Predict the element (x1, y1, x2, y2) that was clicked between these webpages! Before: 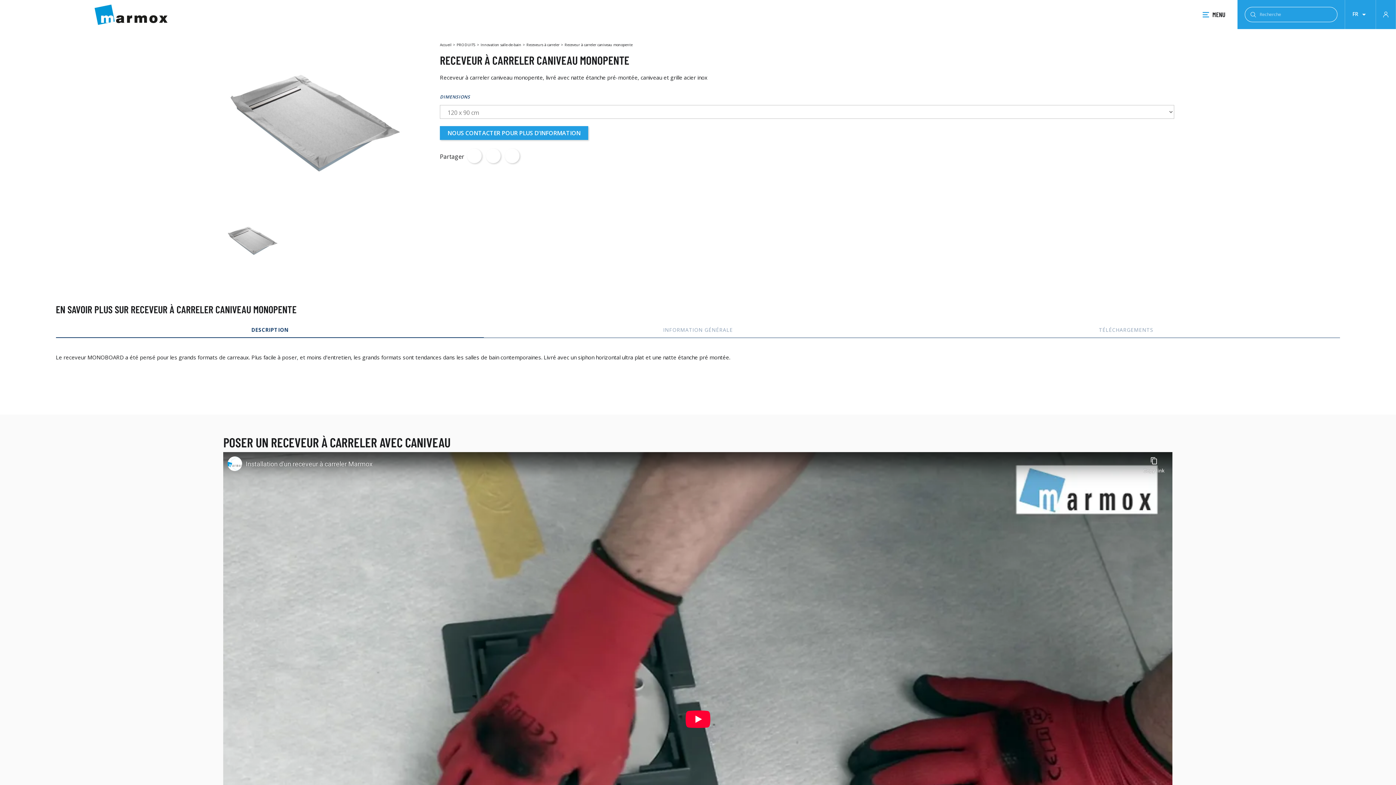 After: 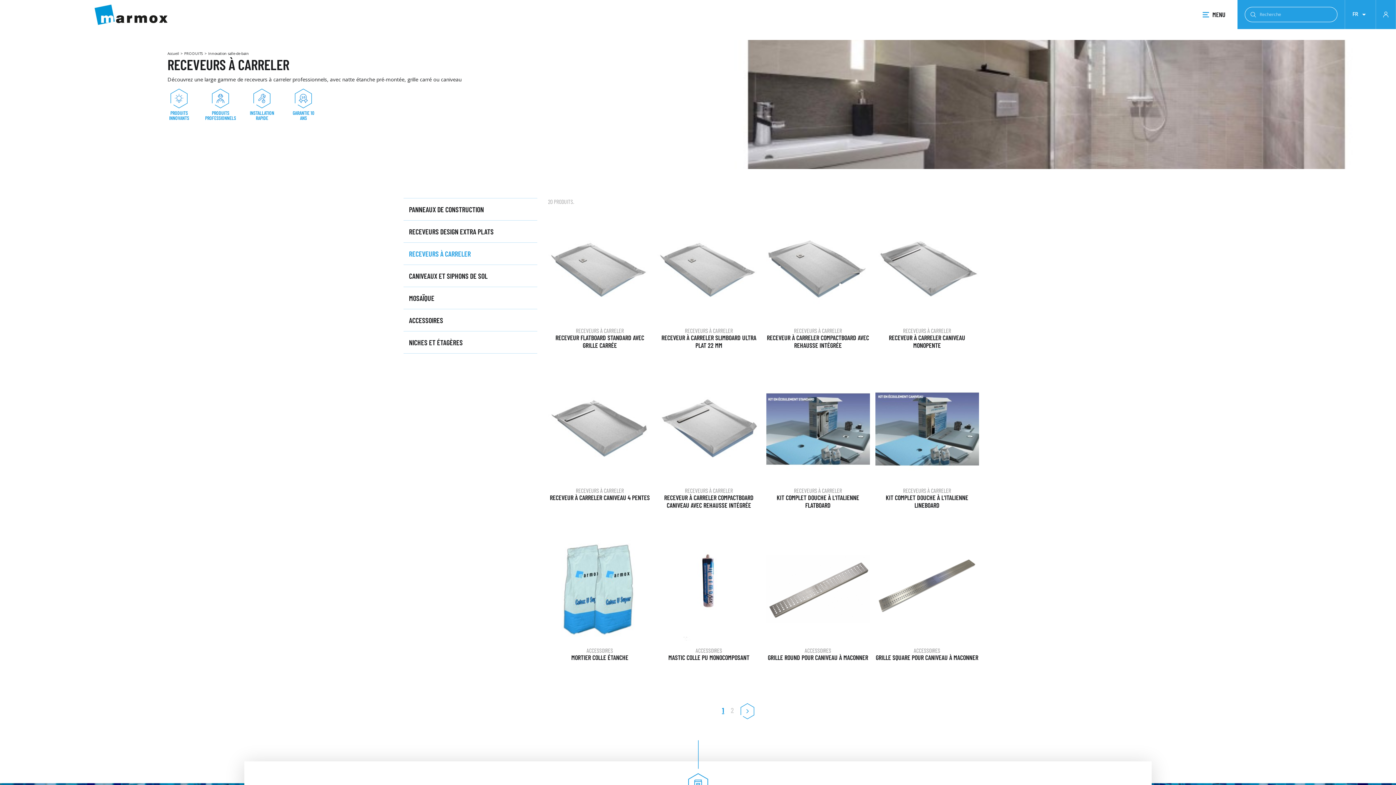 Action: label: Receveurs à carreler bbox: (526, 42, 559, 47)